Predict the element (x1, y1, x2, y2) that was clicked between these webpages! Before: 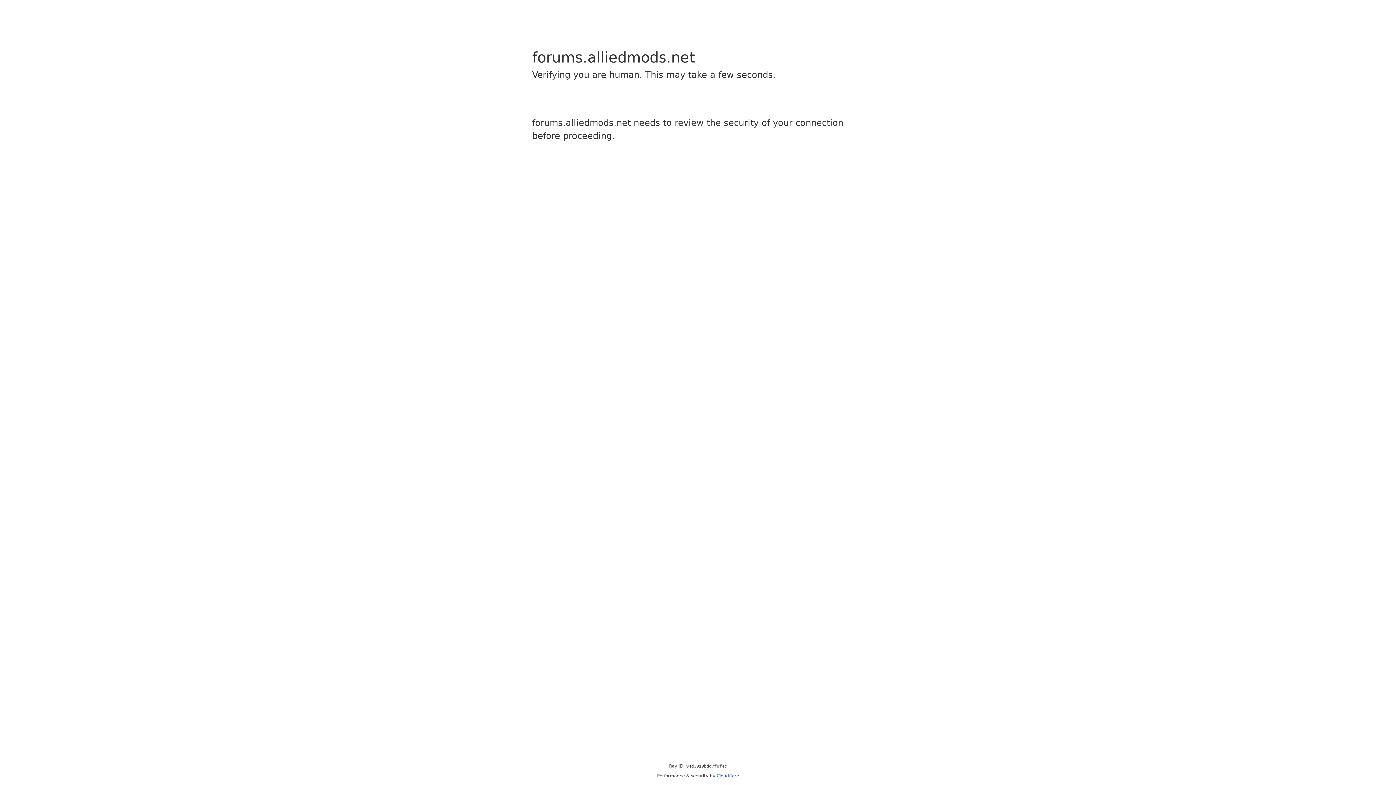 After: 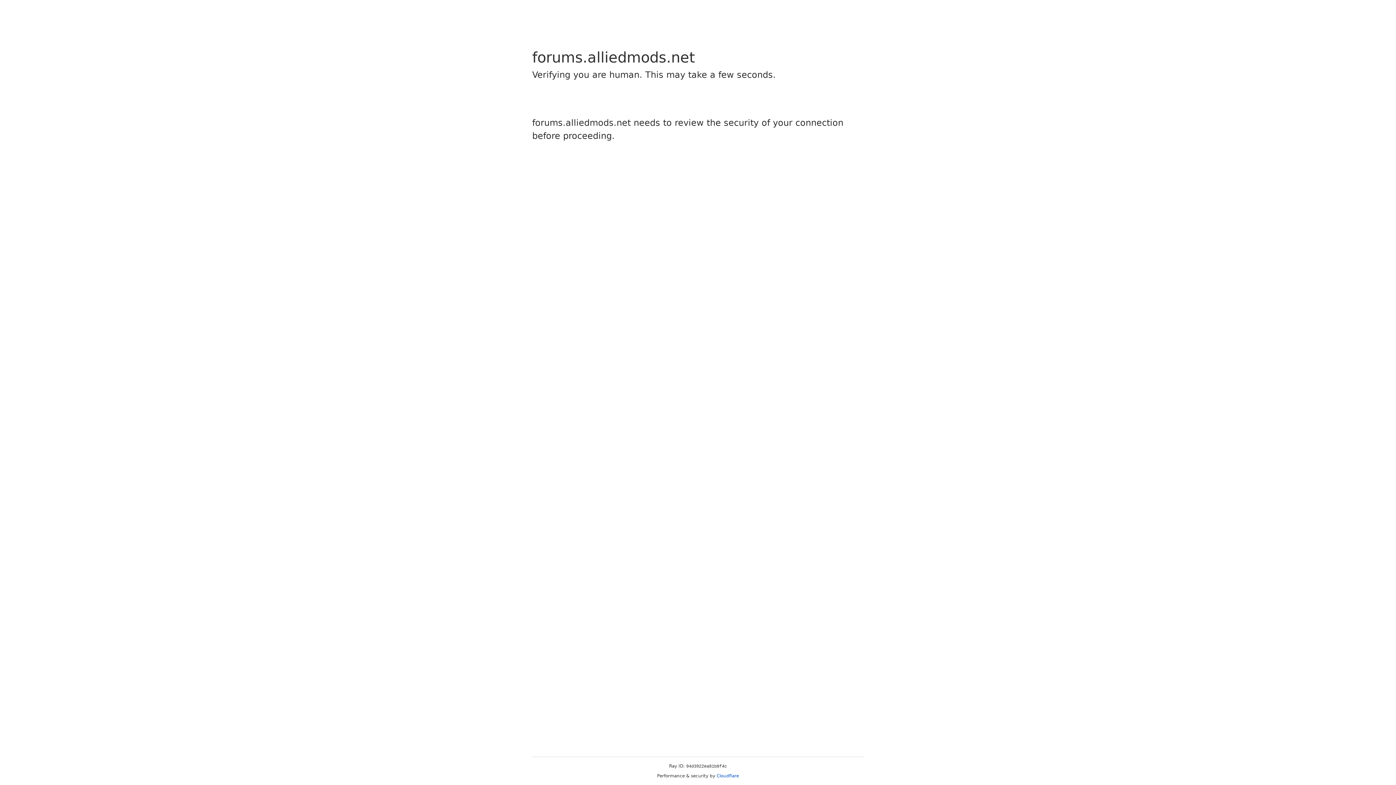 Action: bbox: (716, 773, 739, 778) label: Cloudflare